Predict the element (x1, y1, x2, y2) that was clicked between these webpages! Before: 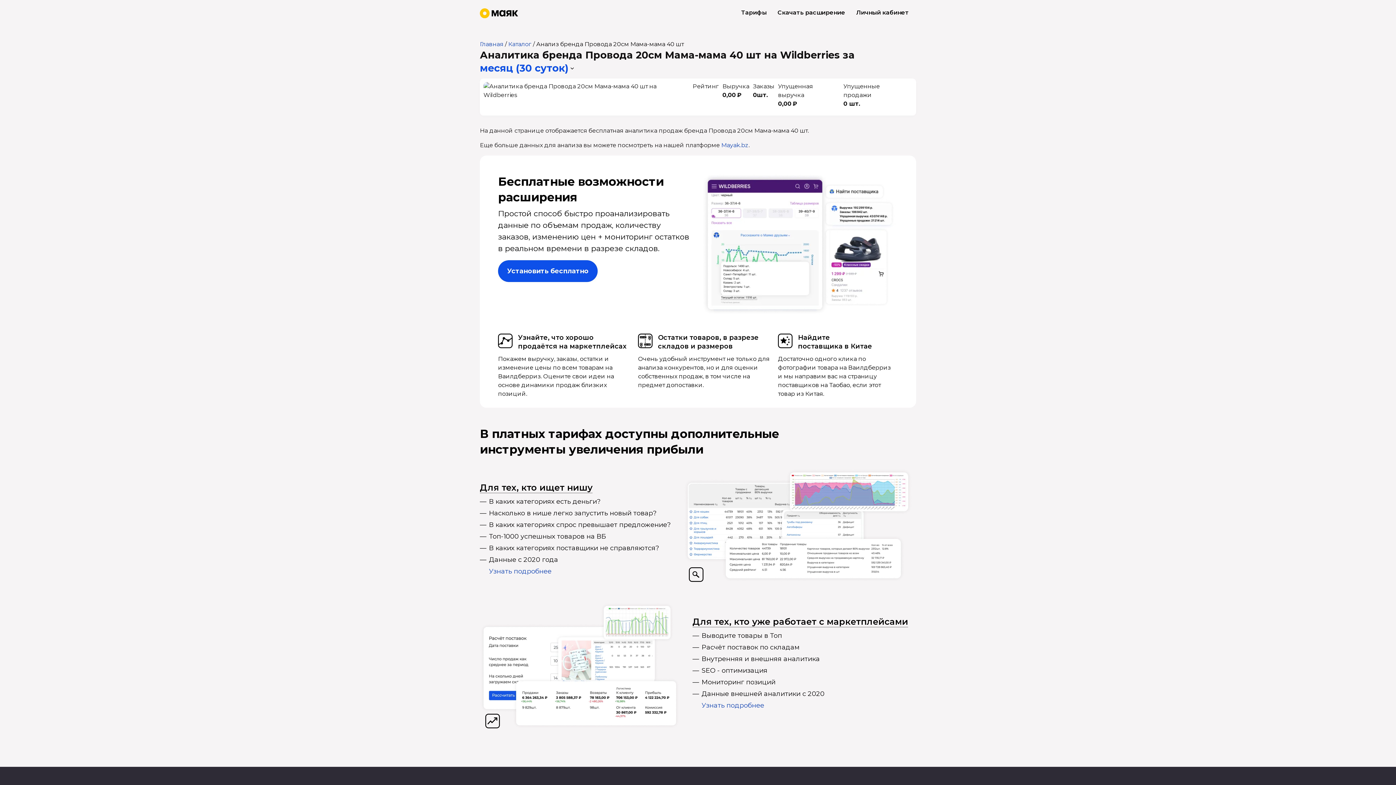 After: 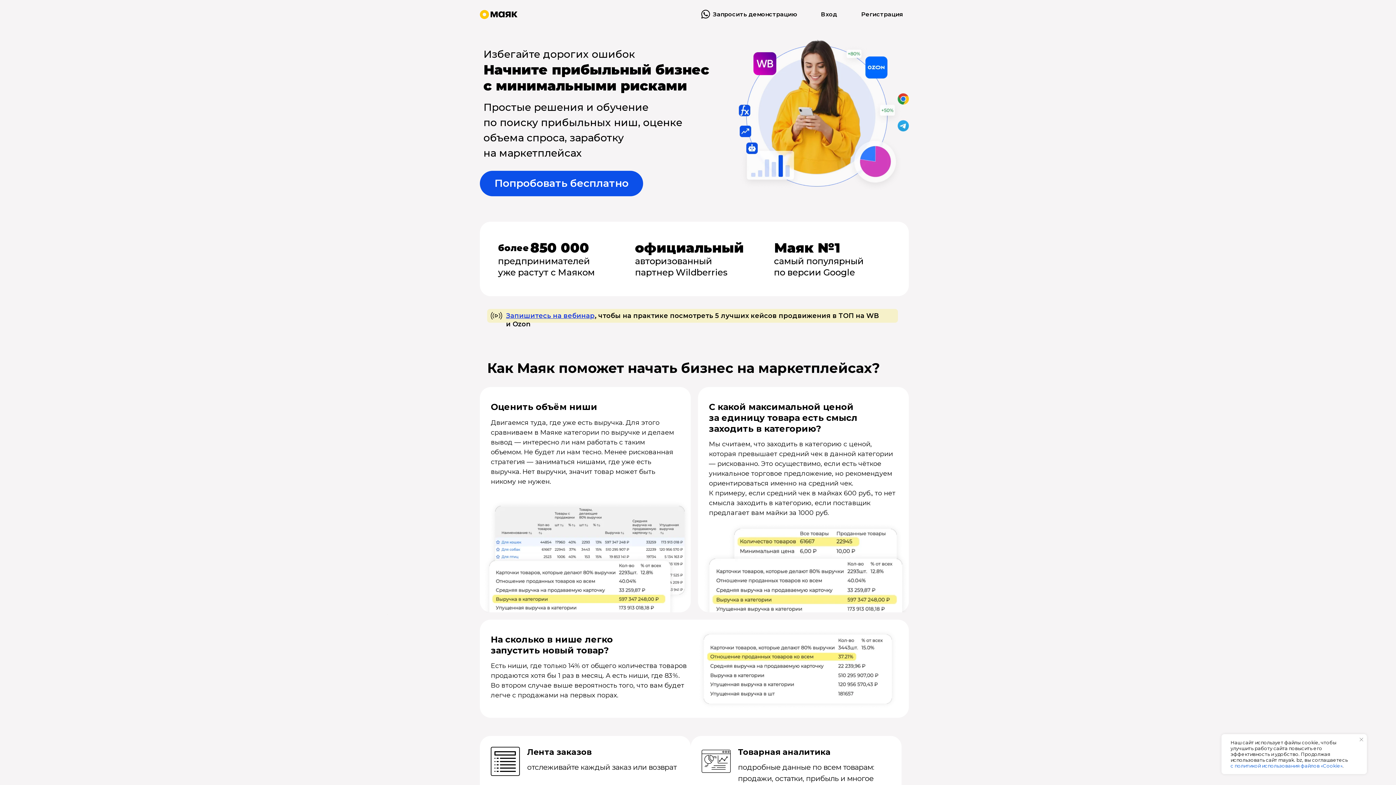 Action: bbox: (480, 482, 592, 493) label: Для тех, кто ищет нишу